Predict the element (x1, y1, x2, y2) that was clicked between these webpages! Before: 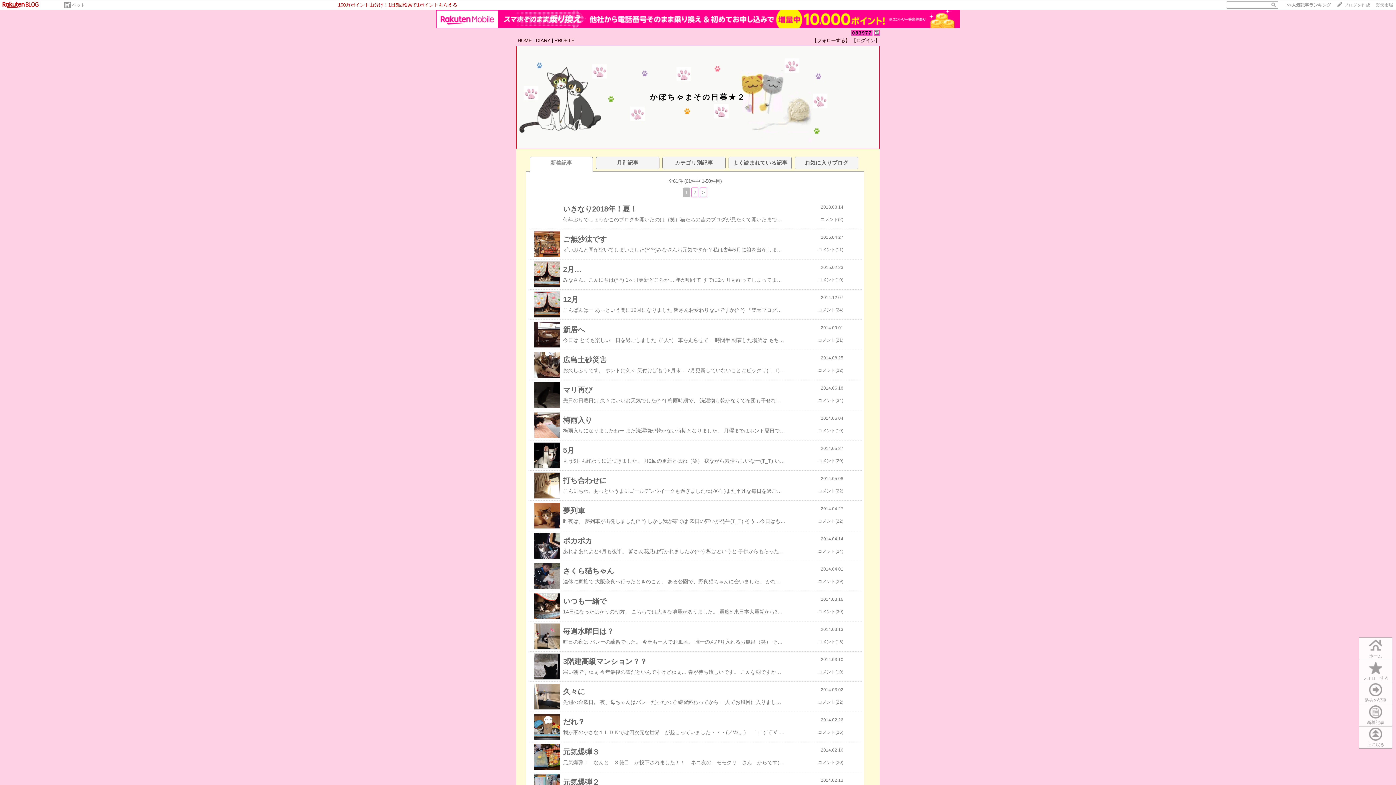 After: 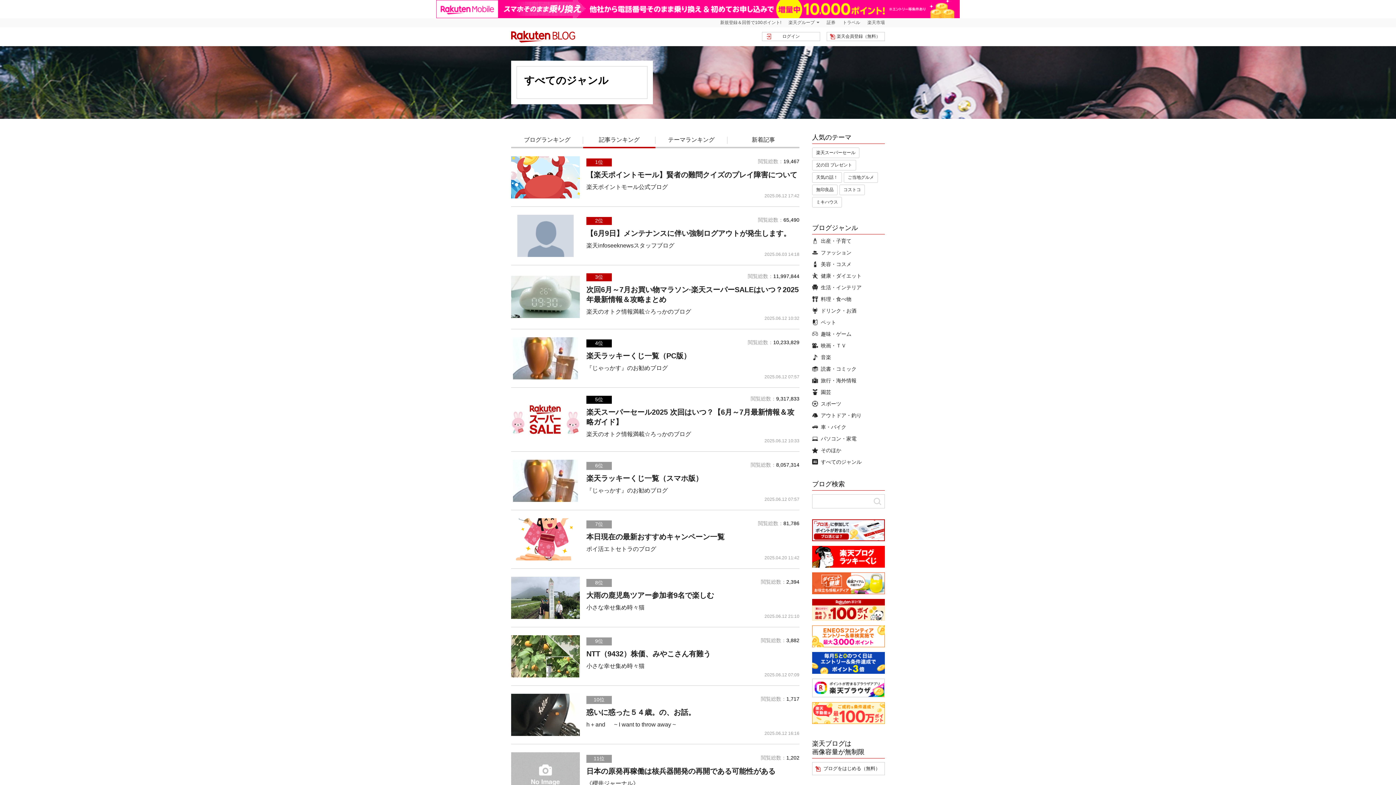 Action: label: >>人気記事ランキング bbox: (1286, 2, 1331, 7)